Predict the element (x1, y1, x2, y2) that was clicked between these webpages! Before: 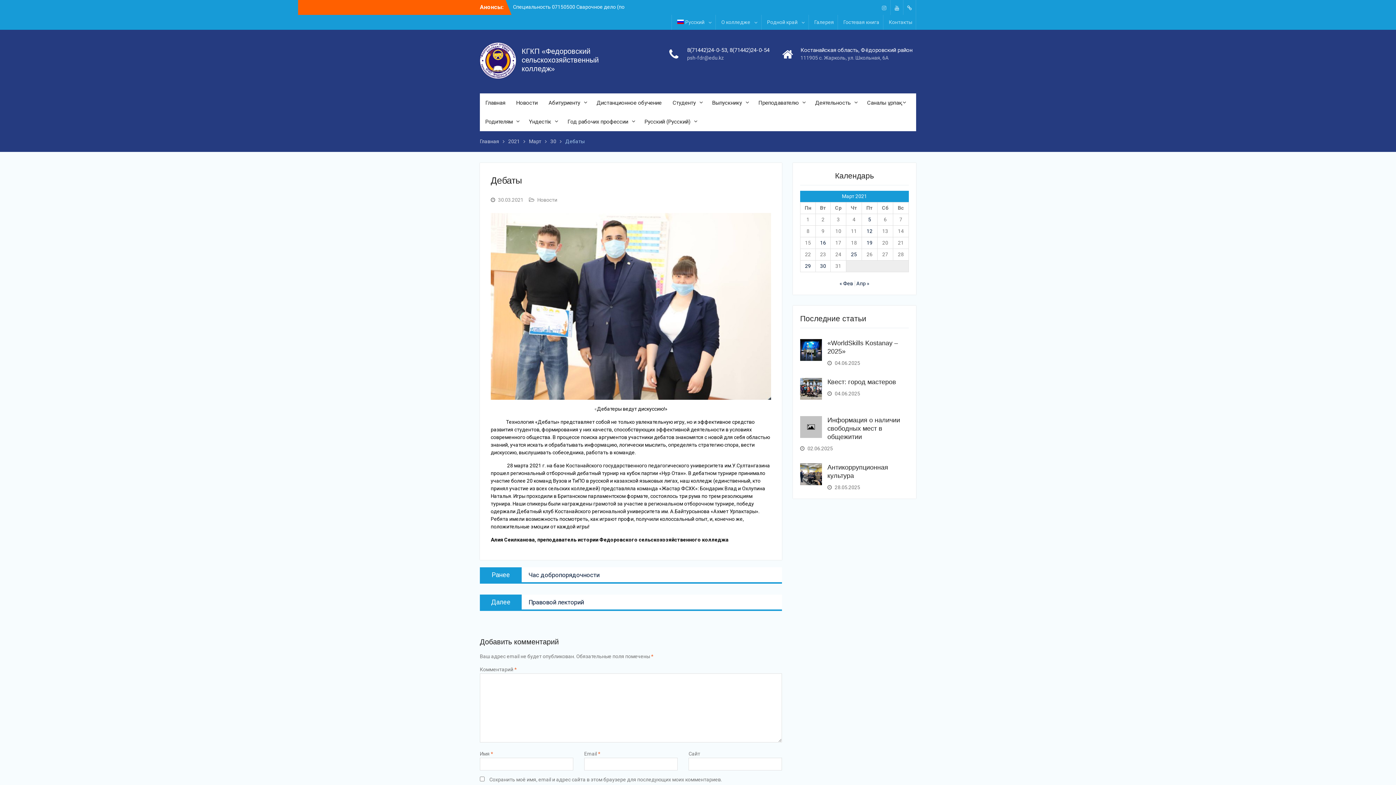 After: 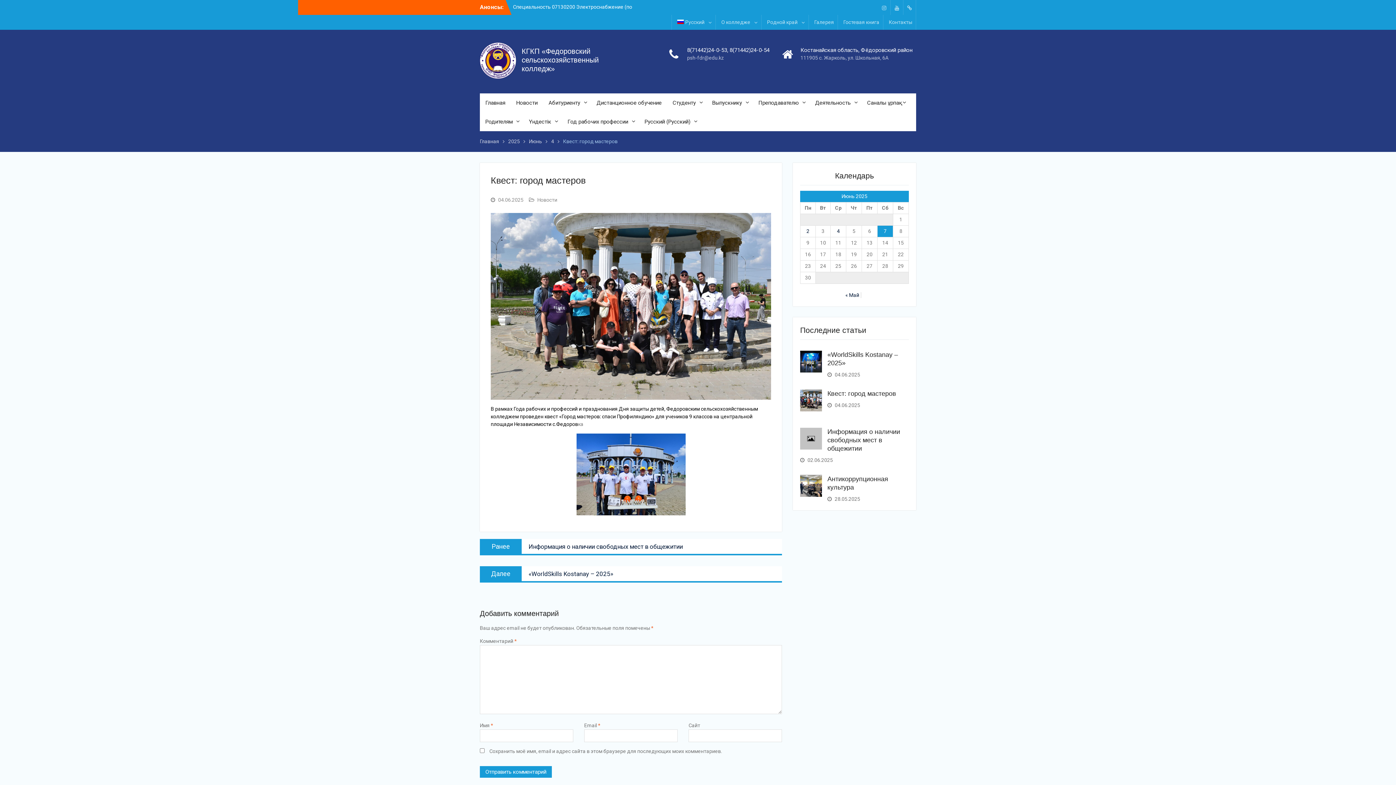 Action: label: Квест: город мастеров bbox: (827, 378, 896, 385)